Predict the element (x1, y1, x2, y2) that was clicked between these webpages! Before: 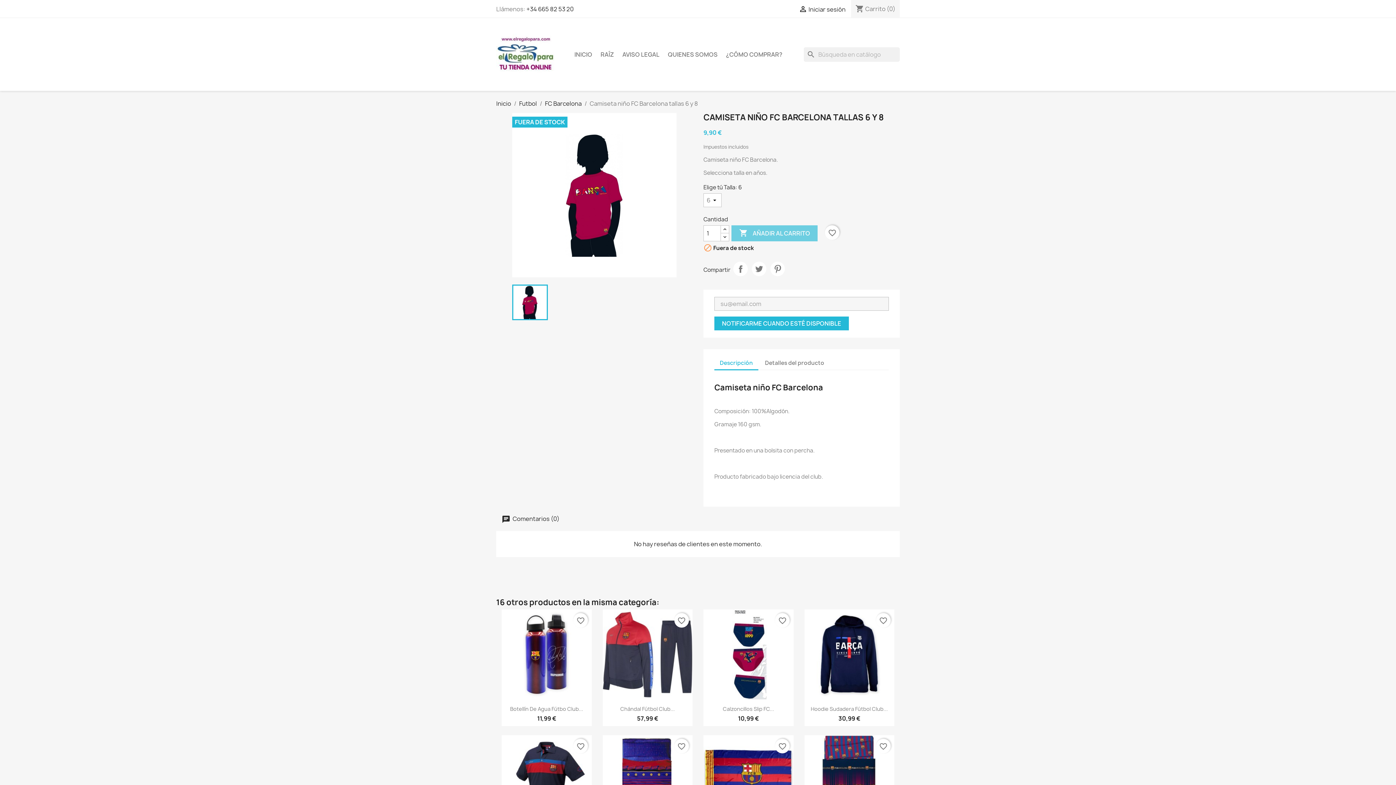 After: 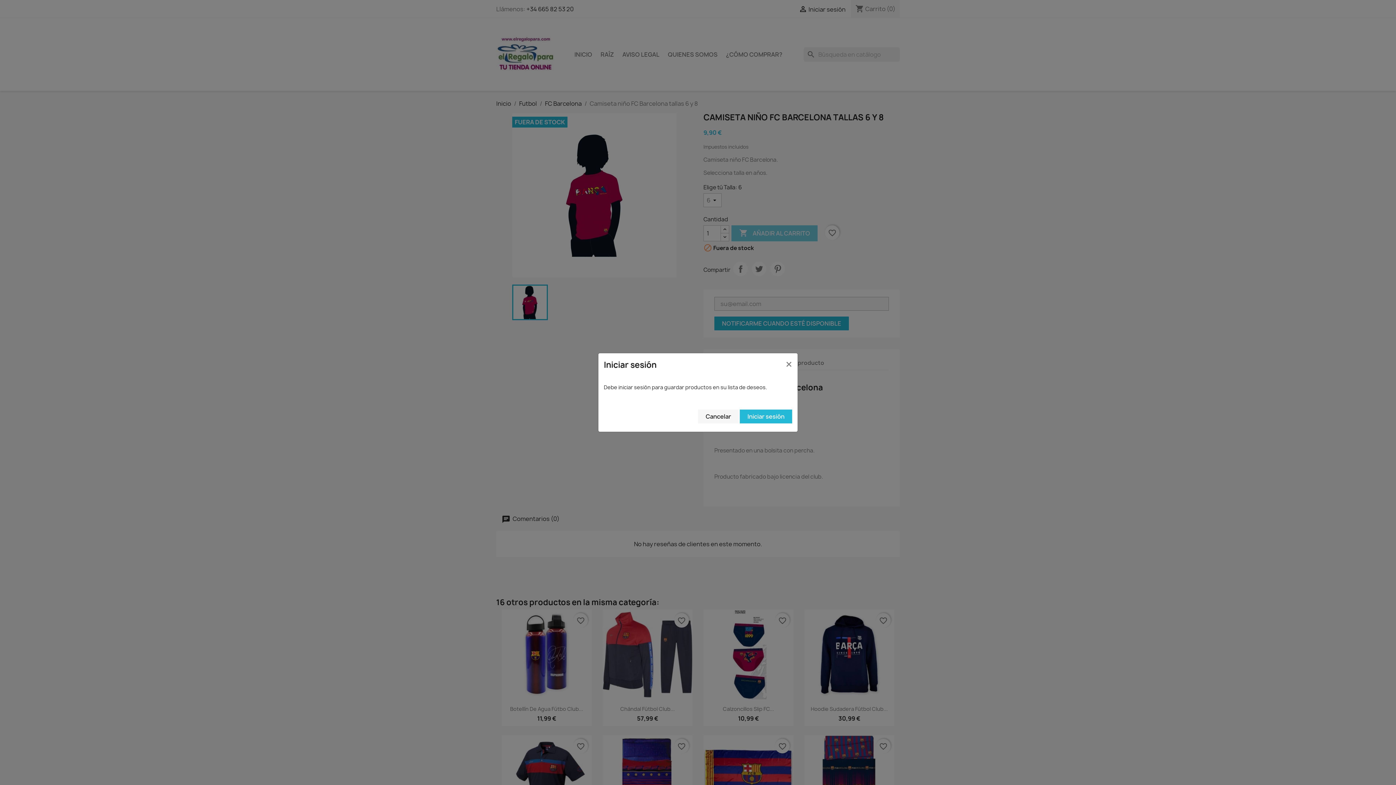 Action: label: favorite_border bbox: (876, 613, 890, 628)